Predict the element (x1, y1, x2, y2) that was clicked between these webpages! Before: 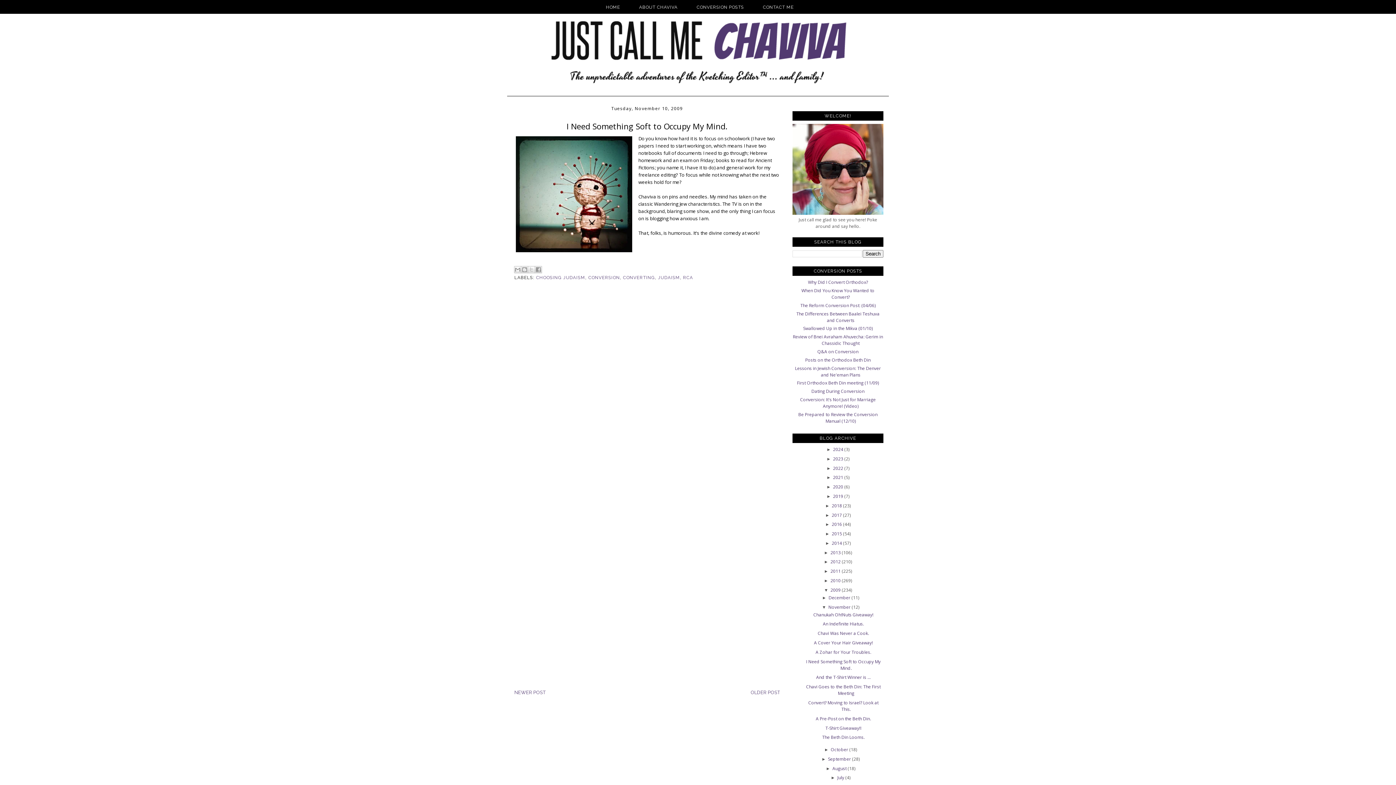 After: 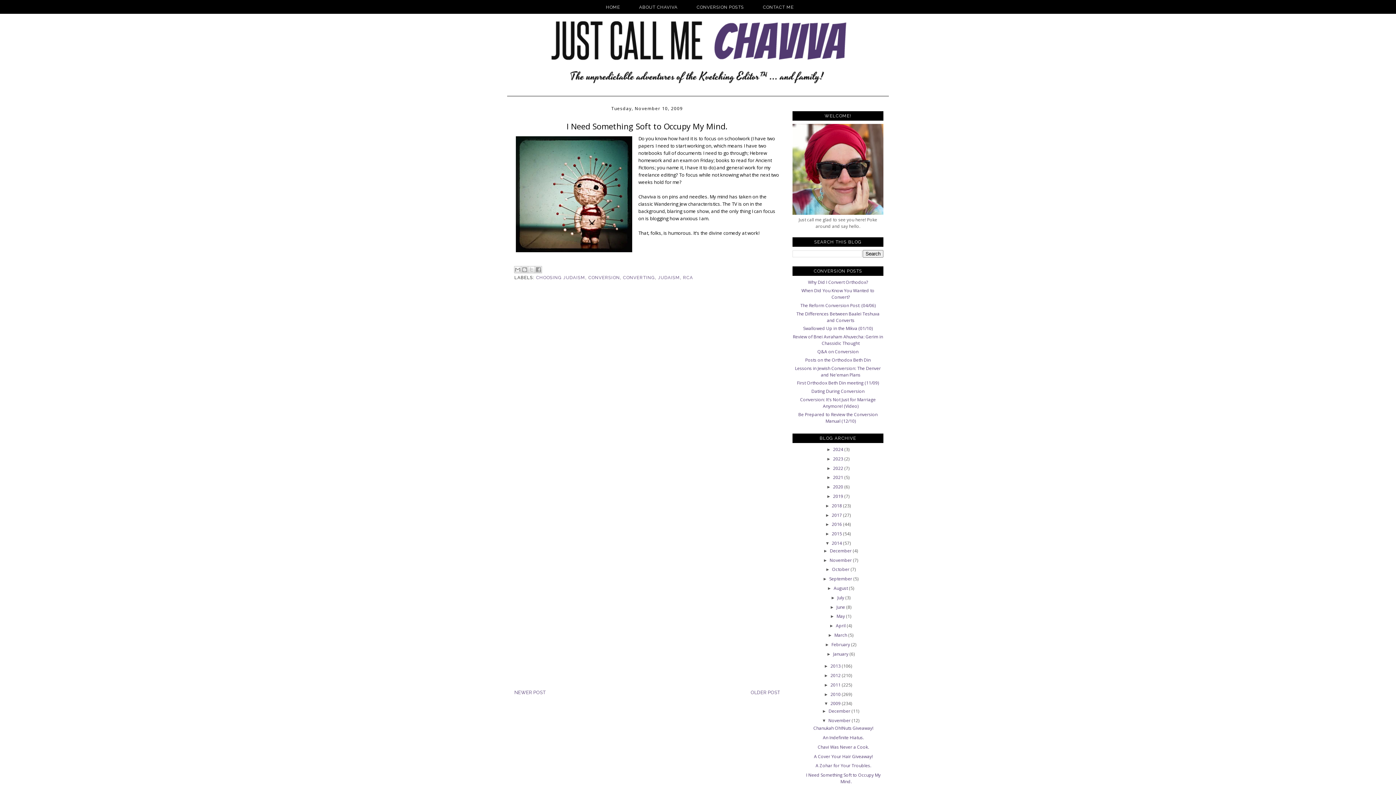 Action: bbox: (825, 541, 832, 546) label: ►  